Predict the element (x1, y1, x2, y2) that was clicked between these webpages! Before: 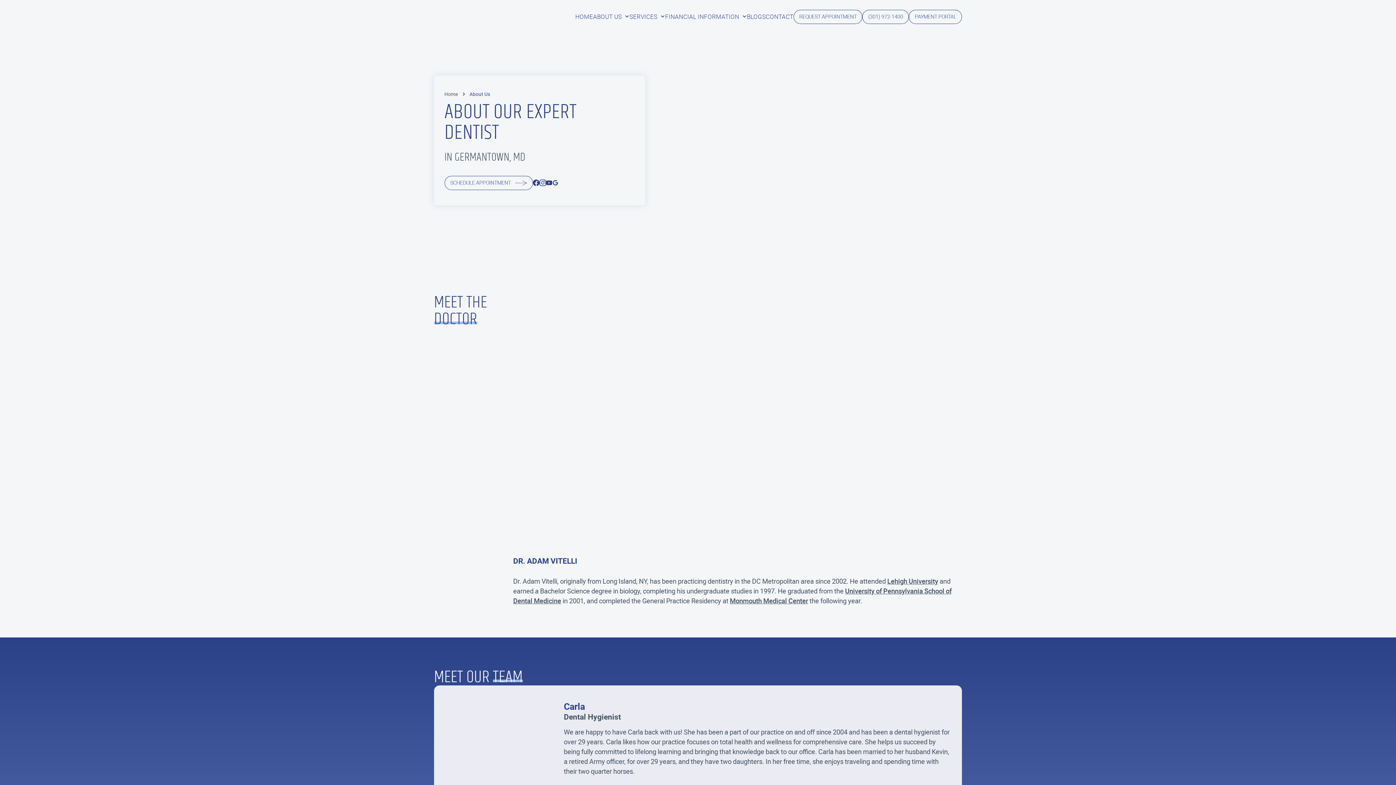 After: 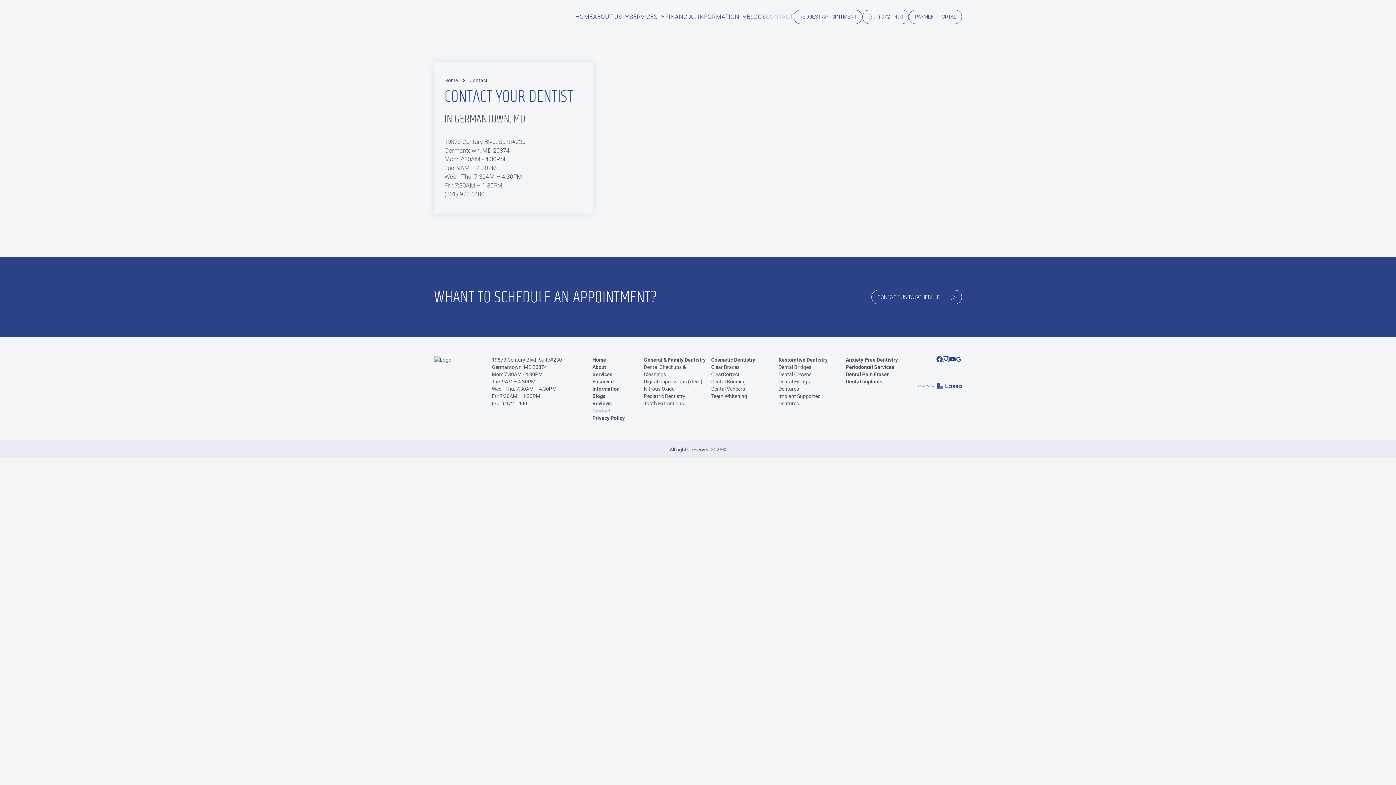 Action: bbox: (766, 12, 793, 21) label: CONTACT
CONTACT